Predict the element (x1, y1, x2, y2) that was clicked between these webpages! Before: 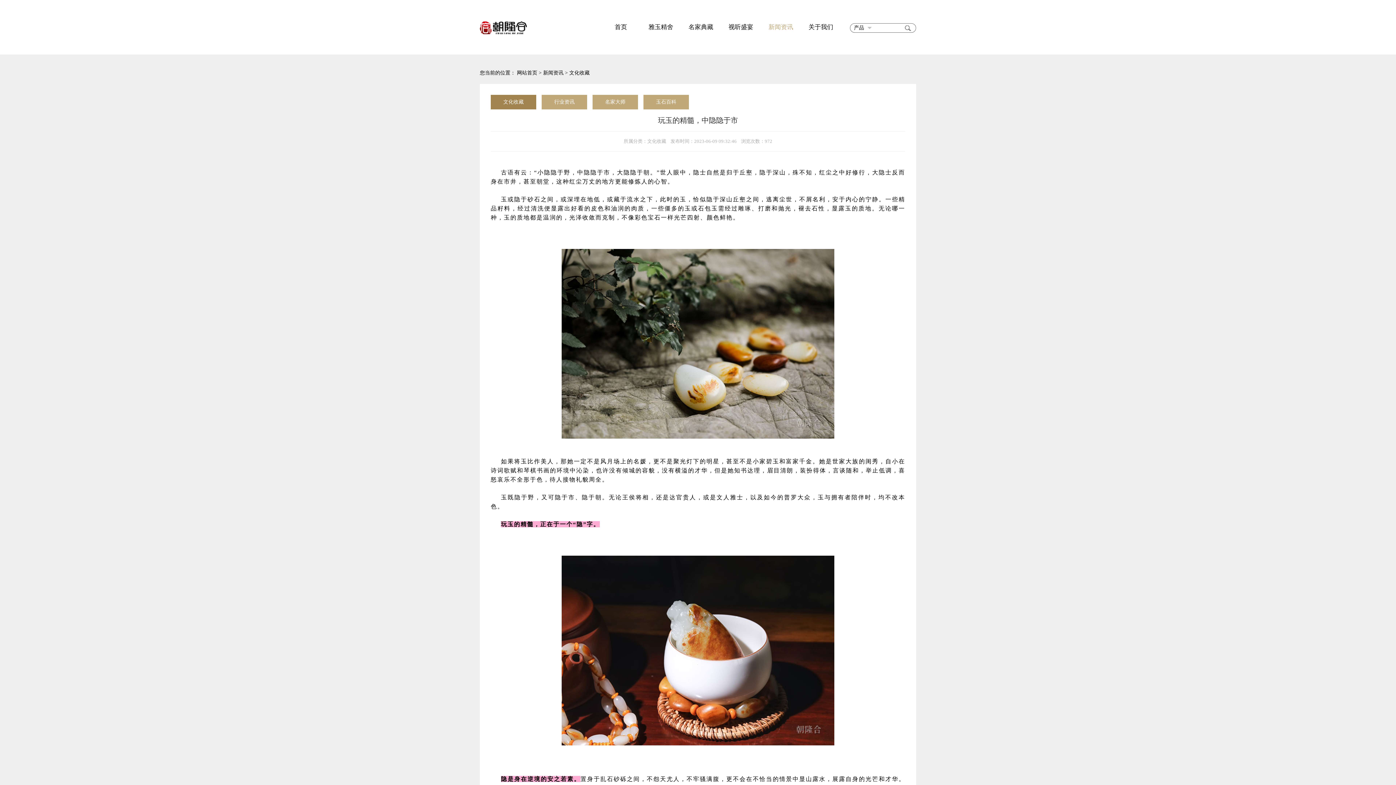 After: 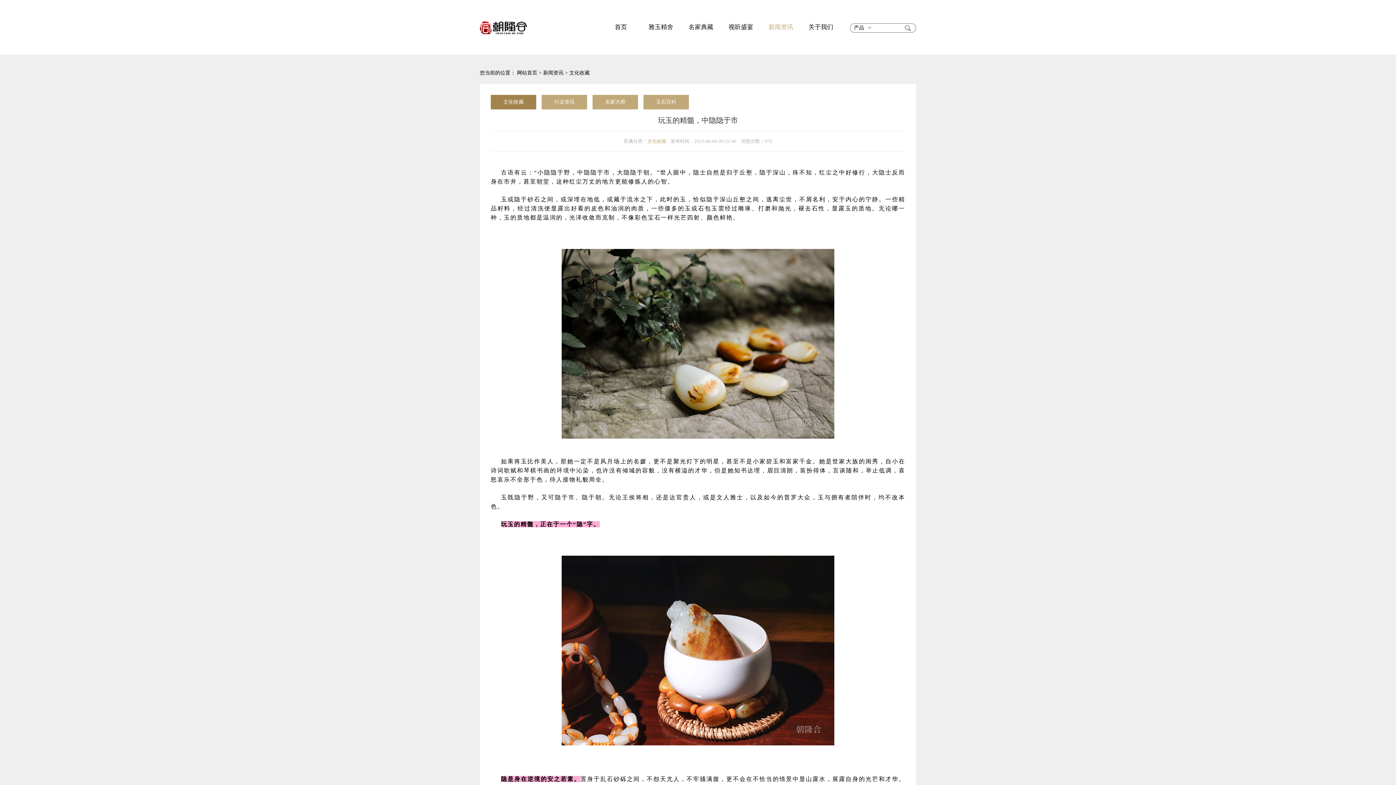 Action: bbox: (647, 138, 666, 144) label: 文化收藏